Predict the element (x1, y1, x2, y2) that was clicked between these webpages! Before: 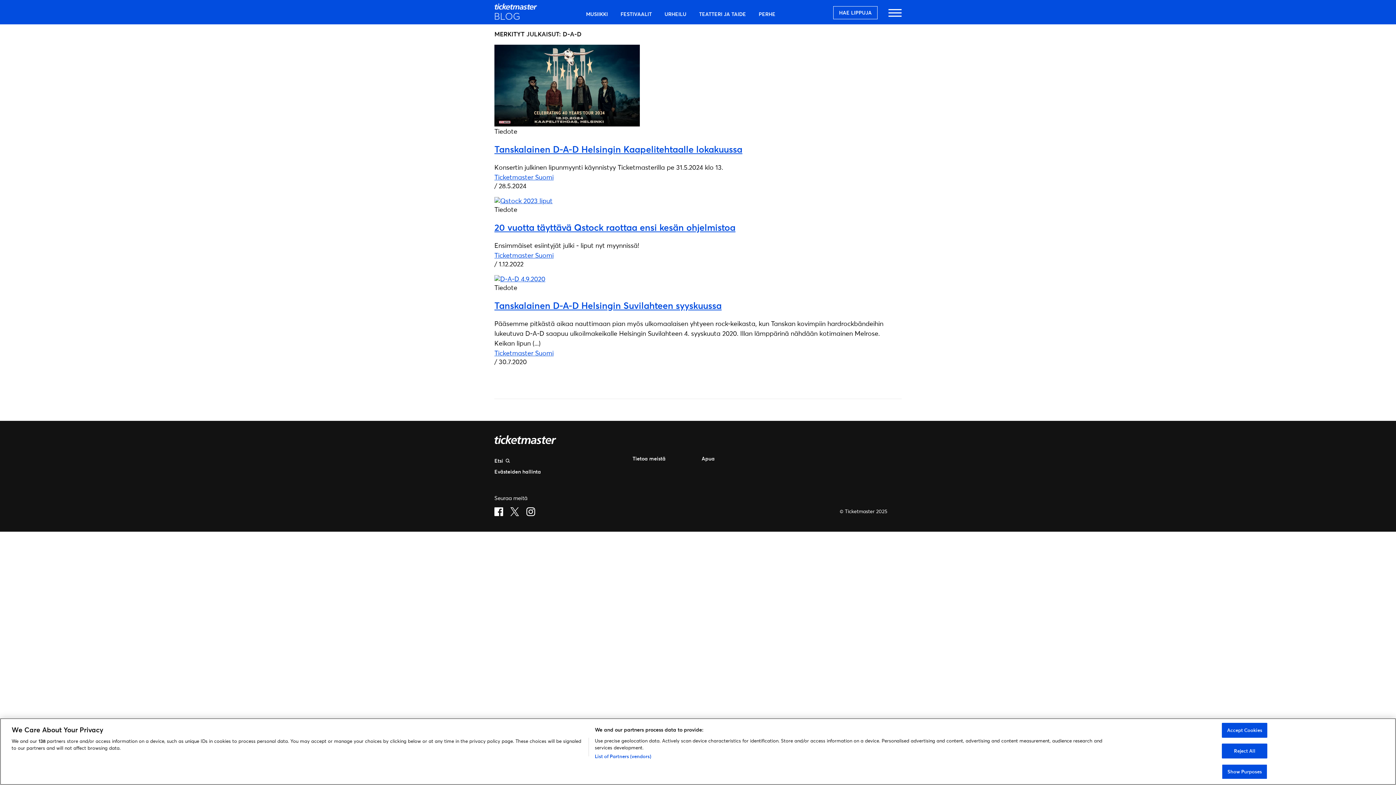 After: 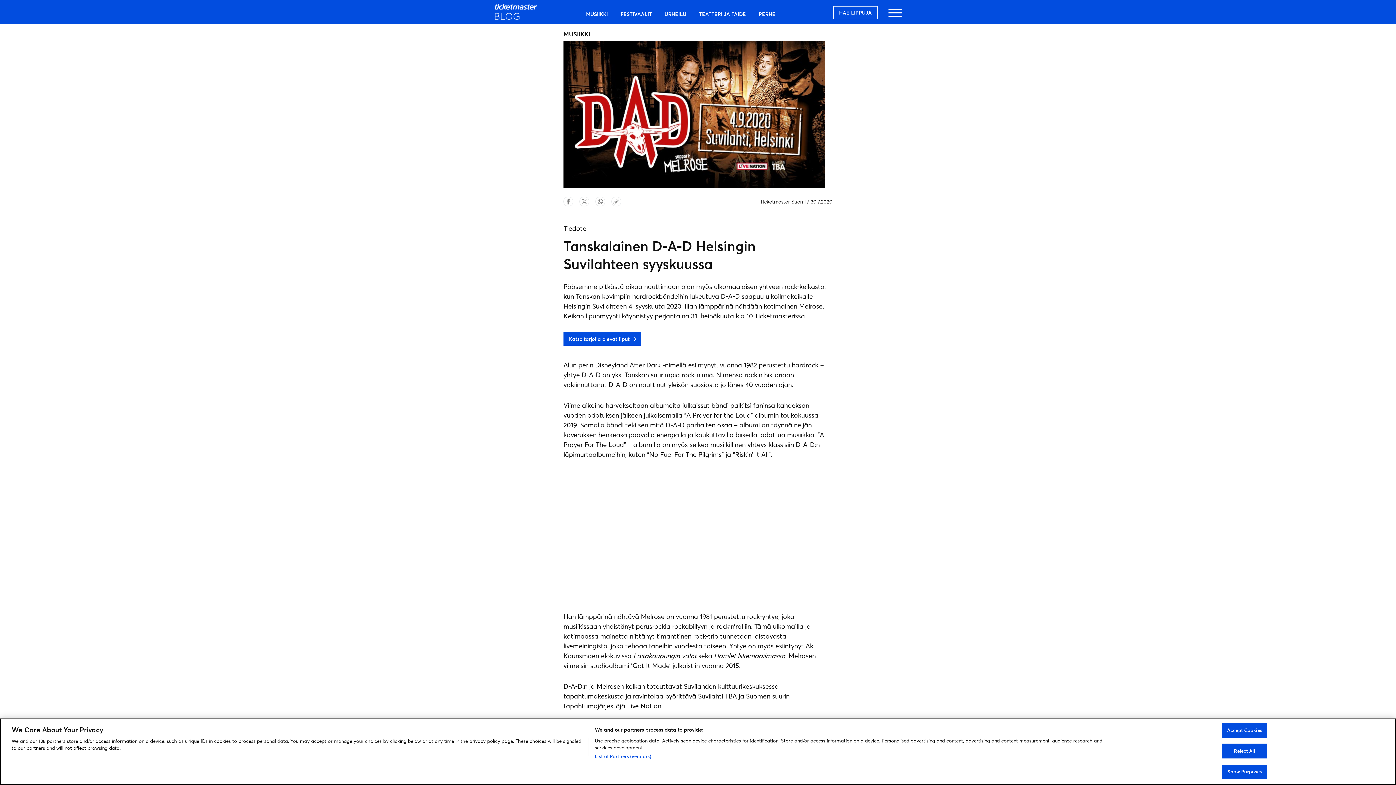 Action: label: Tanskalainen D-A-D Helsingin Suvilahteen syyskuussa bbox: (494, 299, 721, 311)